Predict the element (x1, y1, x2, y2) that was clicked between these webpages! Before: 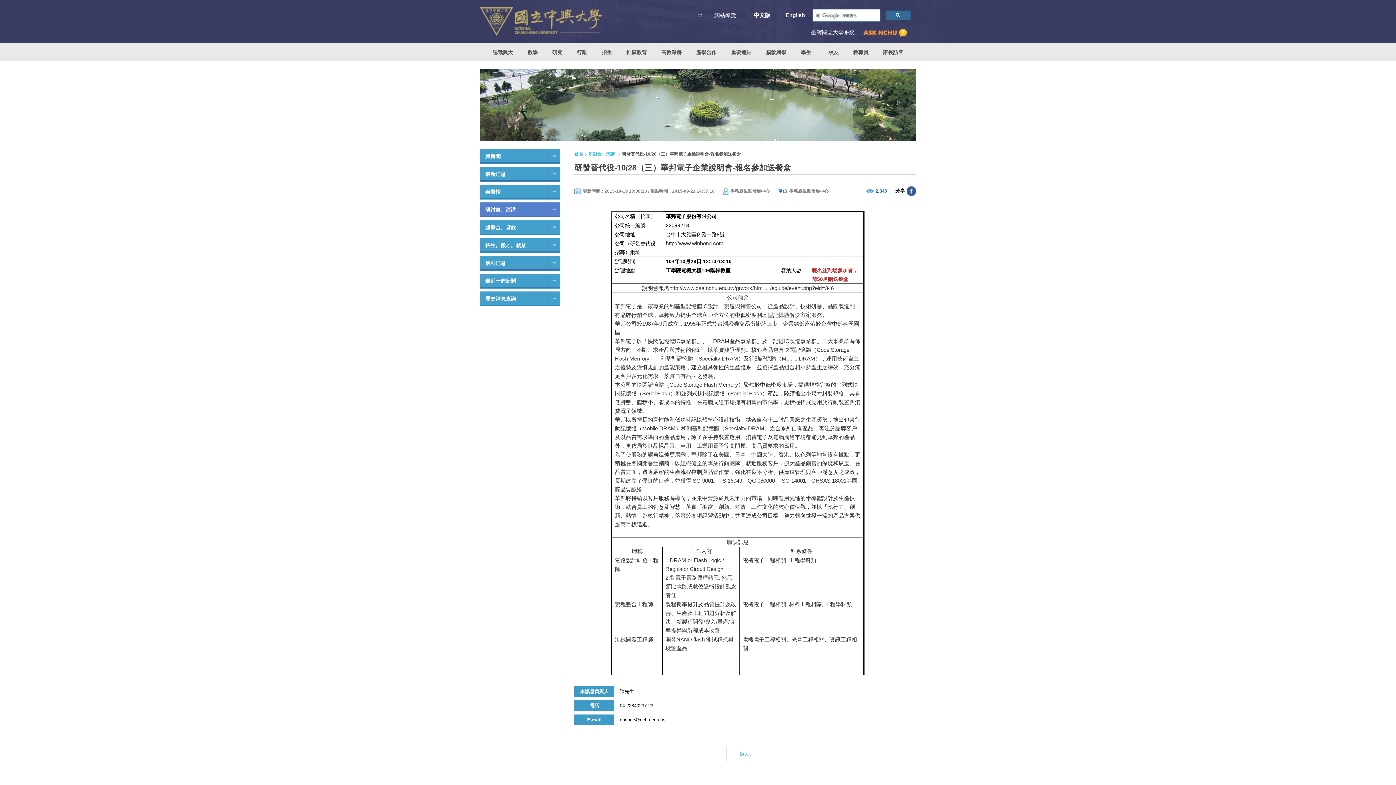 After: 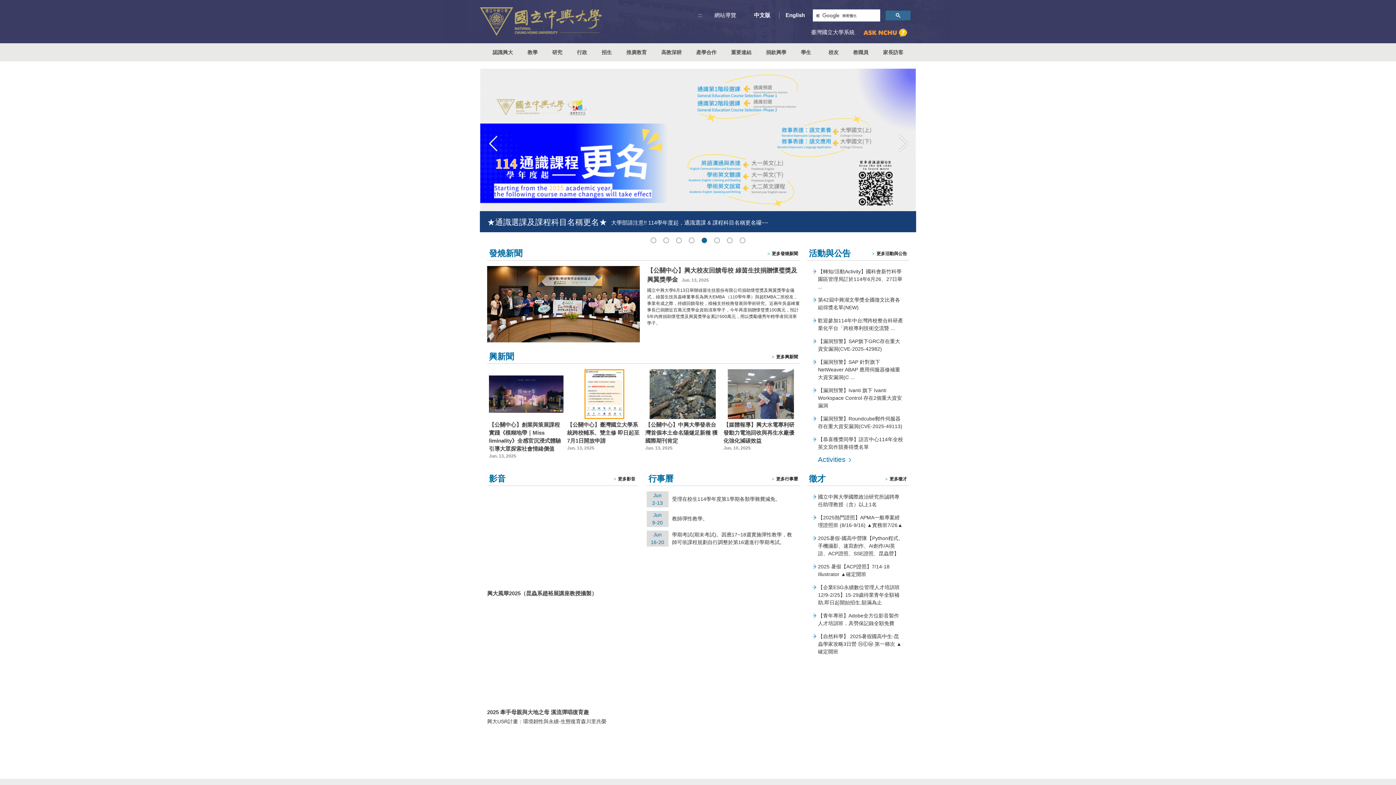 Action: label: 首頁 bbox: (574, 150, 583, 157)